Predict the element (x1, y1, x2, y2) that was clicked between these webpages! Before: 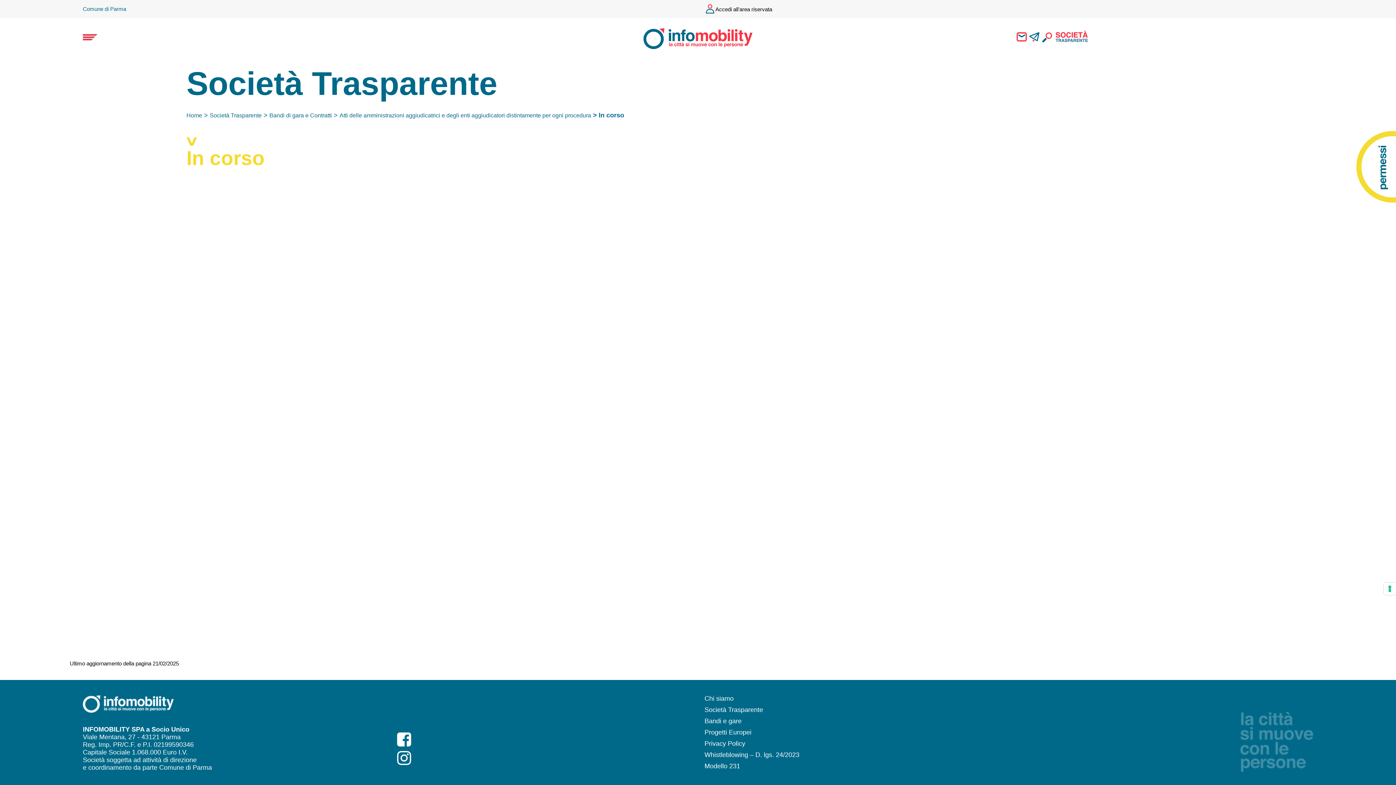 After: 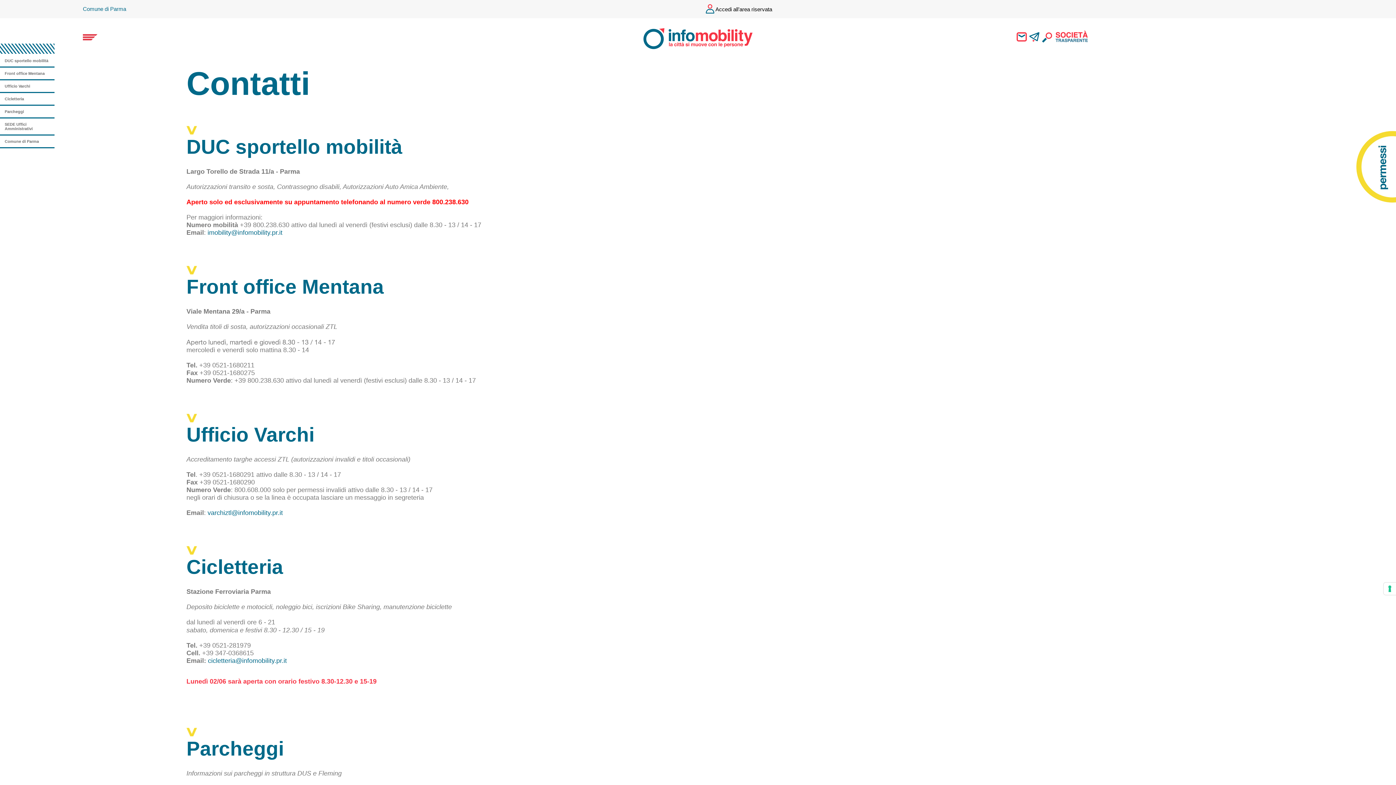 Action: bbox: (1028, 30, 1041, 44)